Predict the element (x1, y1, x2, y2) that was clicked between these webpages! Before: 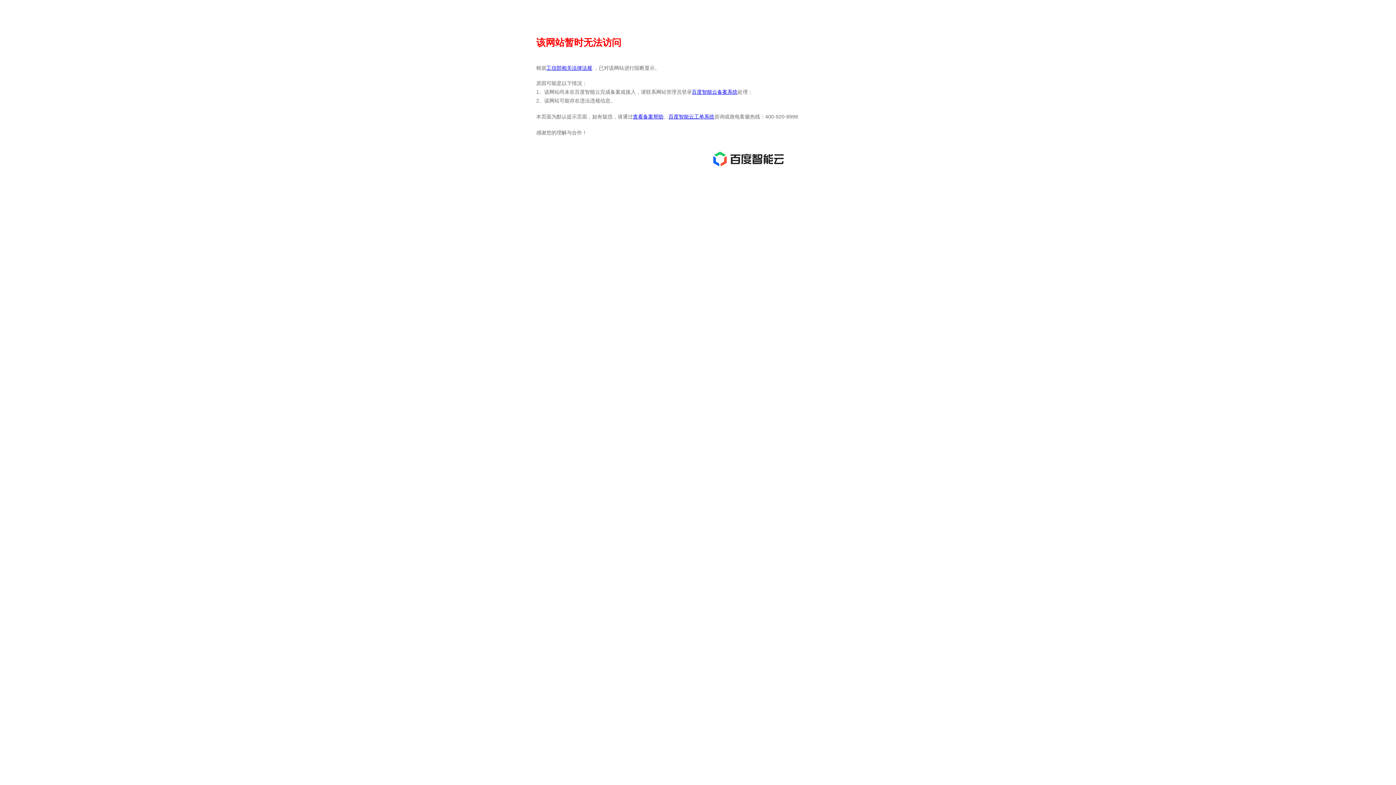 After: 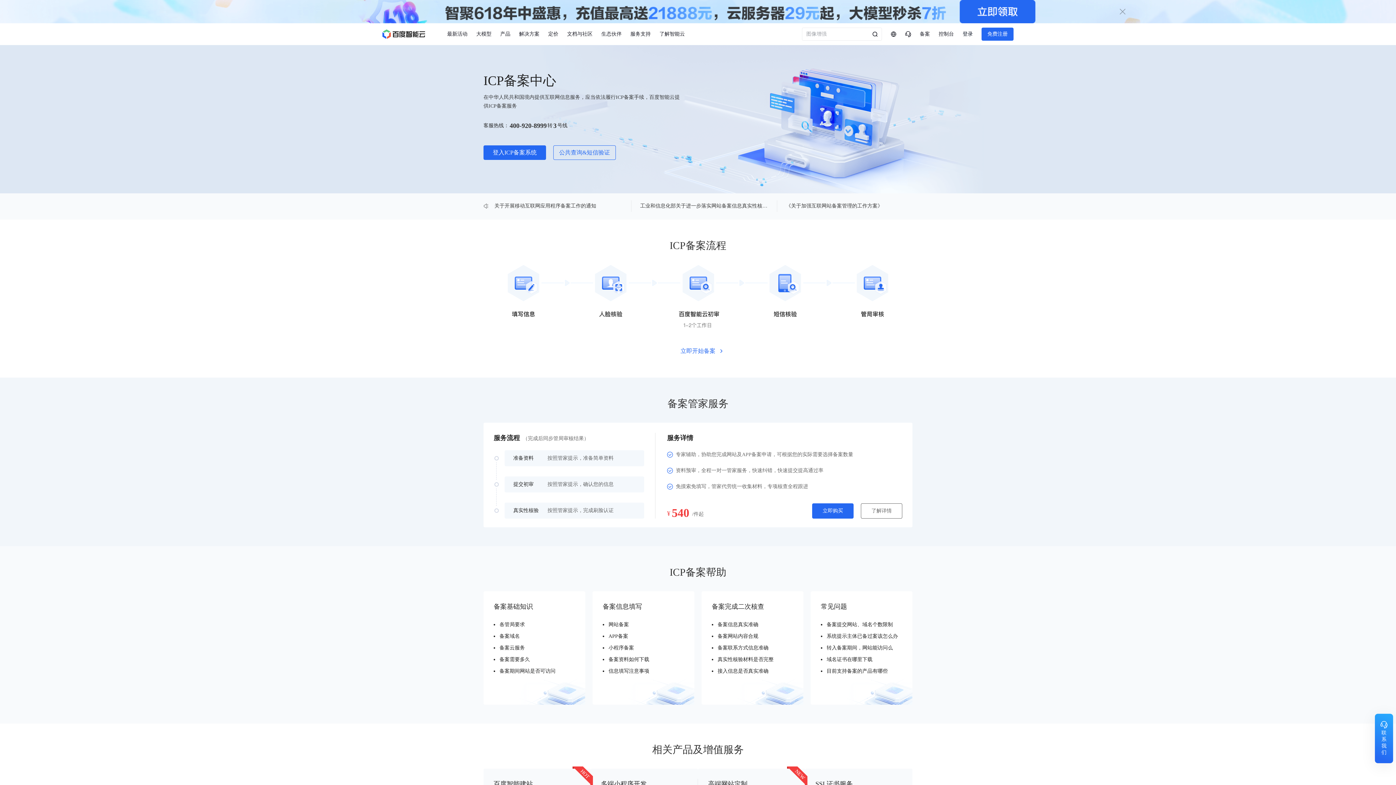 Action: bbox: (692, 89, 737, 94) label: 百度智能云备案系统